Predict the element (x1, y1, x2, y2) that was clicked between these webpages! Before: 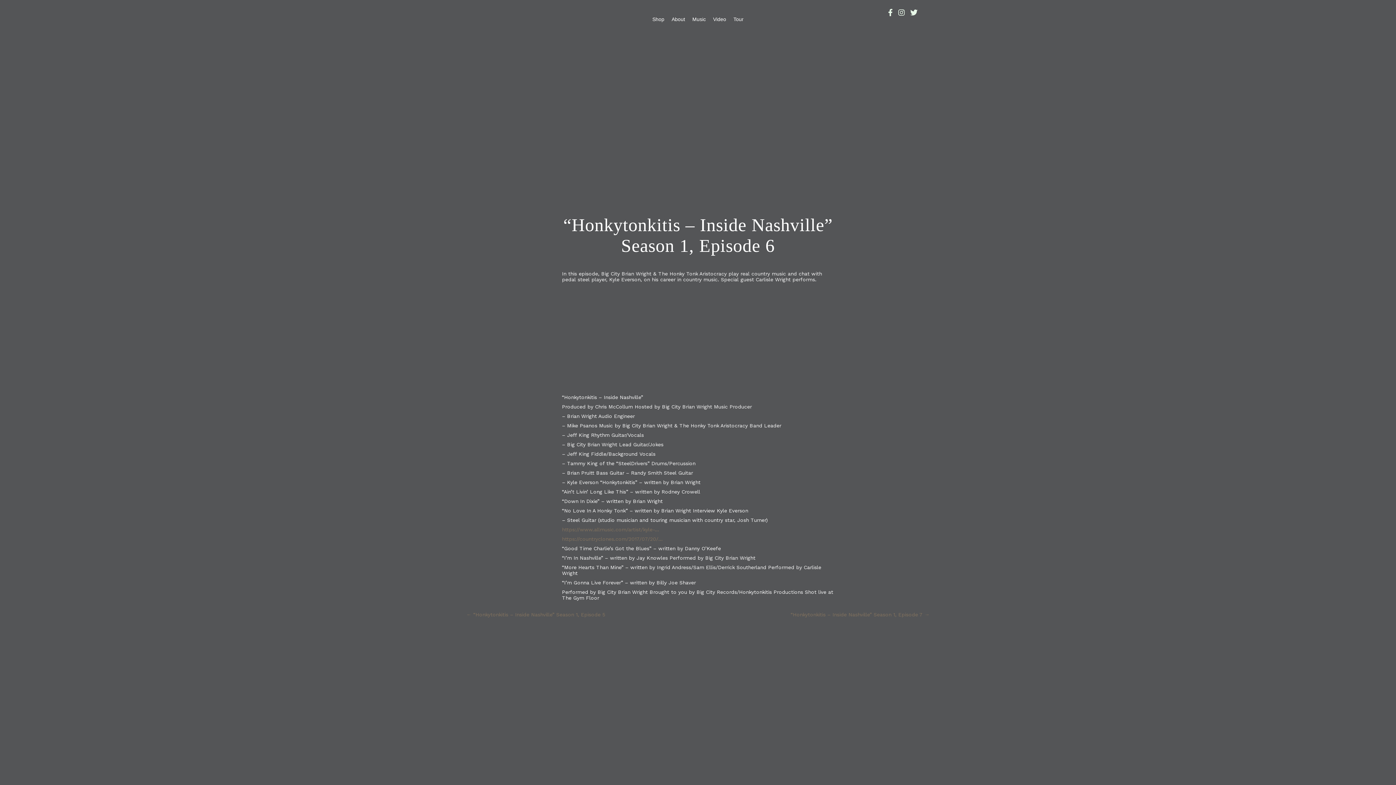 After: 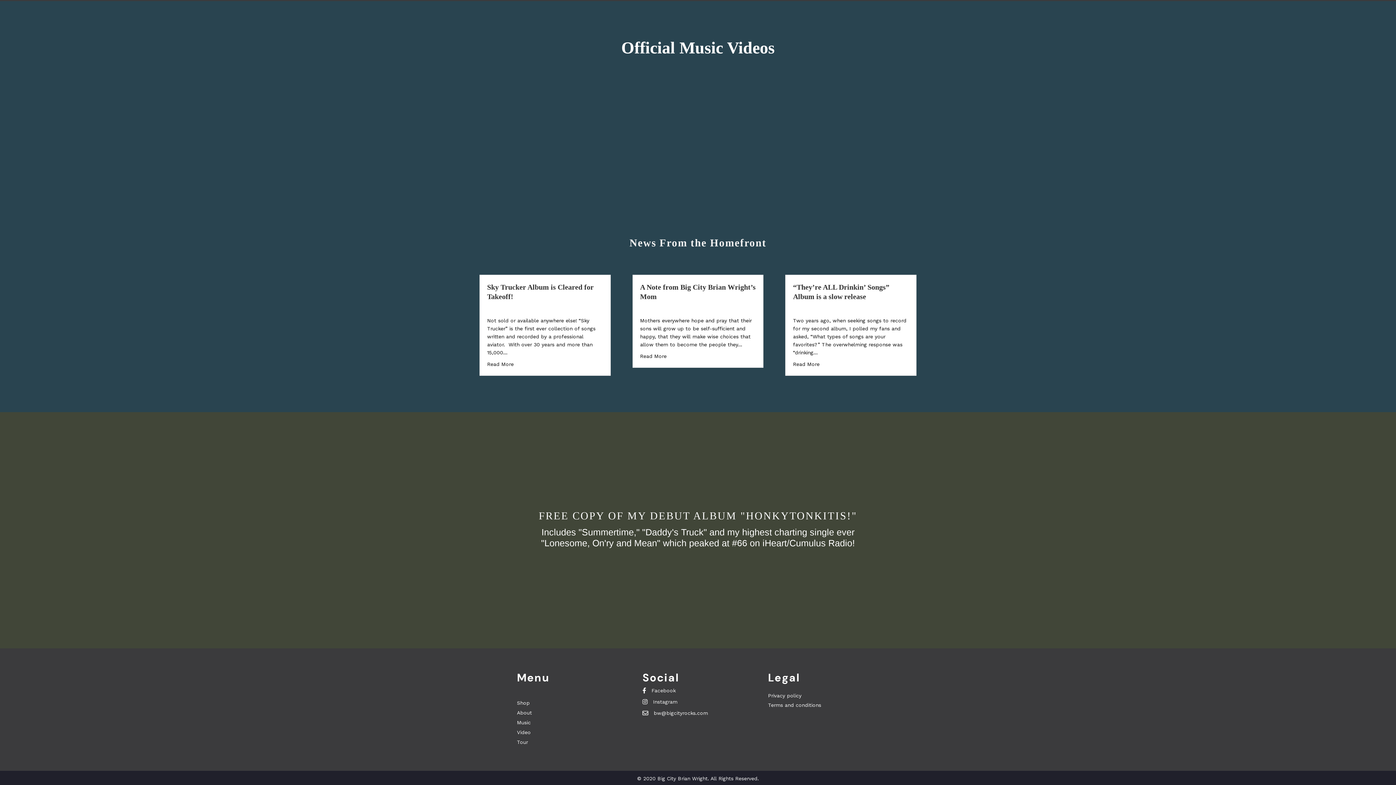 Action: label: Video bbox: (709, 12, 730, 25)